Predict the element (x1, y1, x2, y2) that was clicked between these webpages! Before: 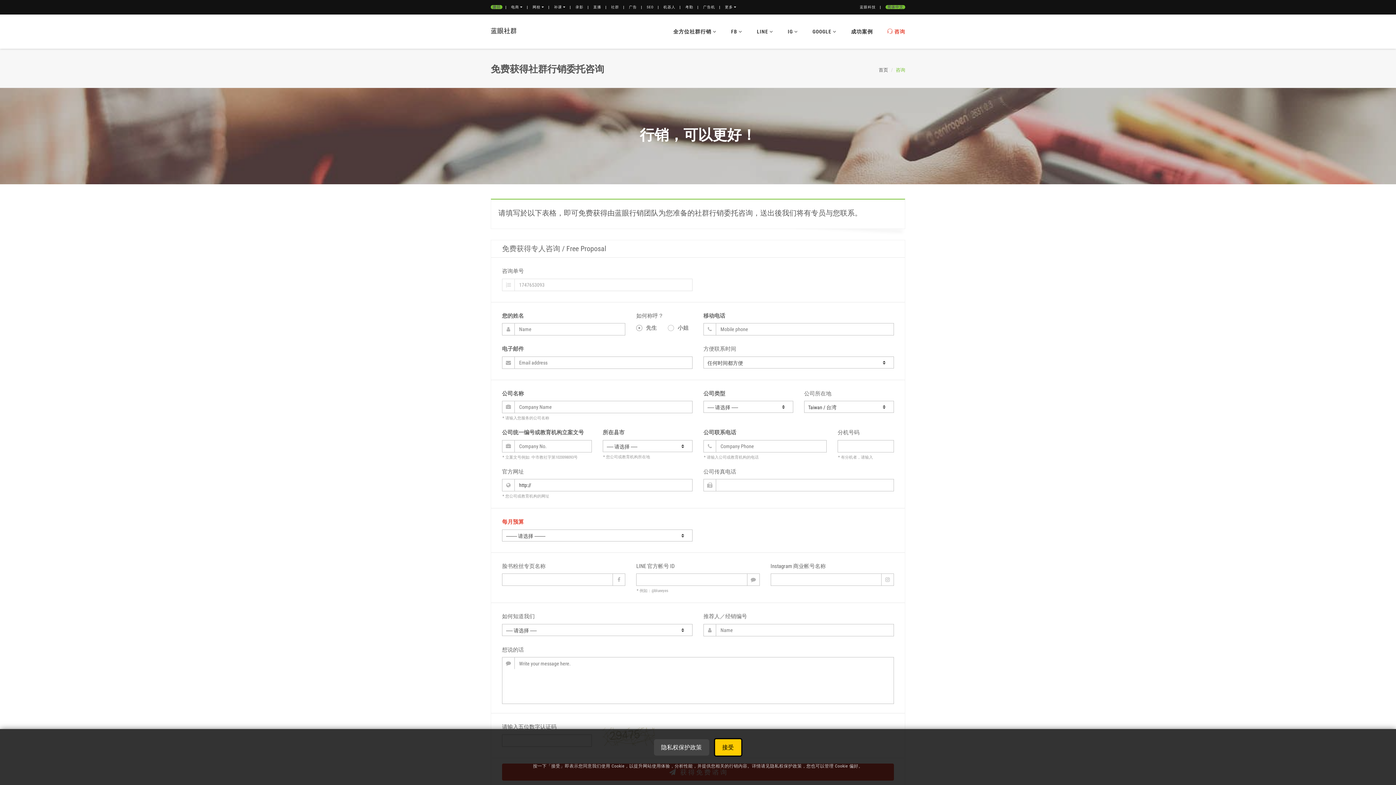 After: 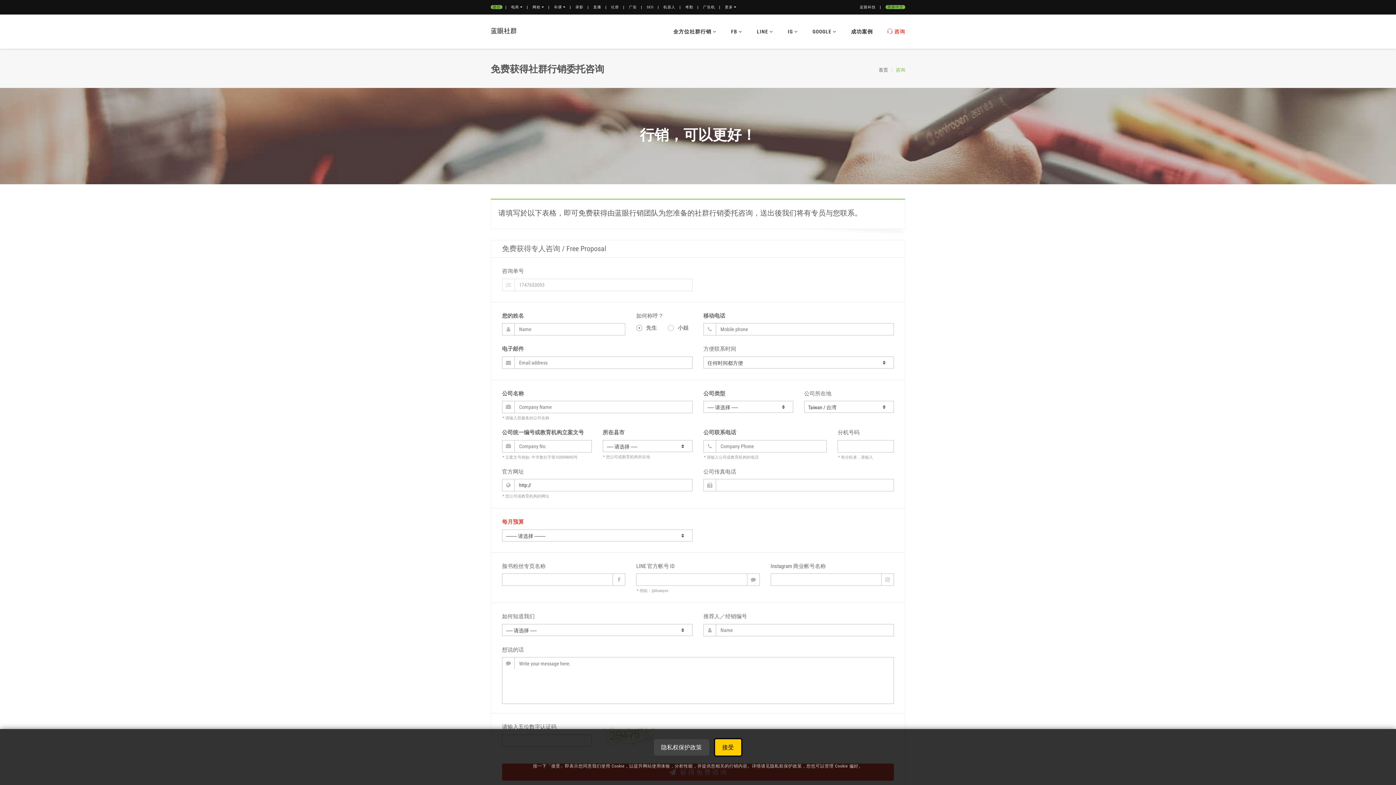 Action: label: 录影 bbox: (575, 5, 583, 9)